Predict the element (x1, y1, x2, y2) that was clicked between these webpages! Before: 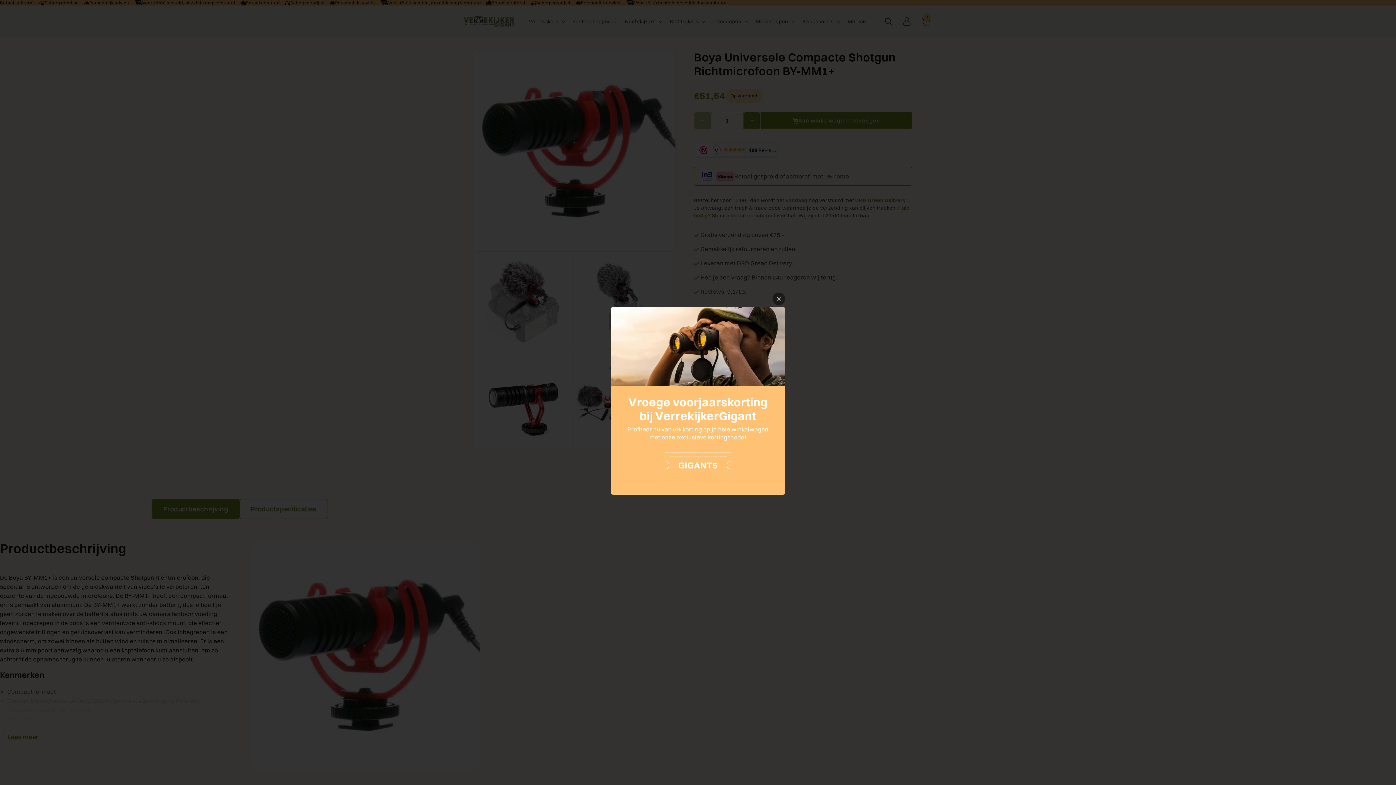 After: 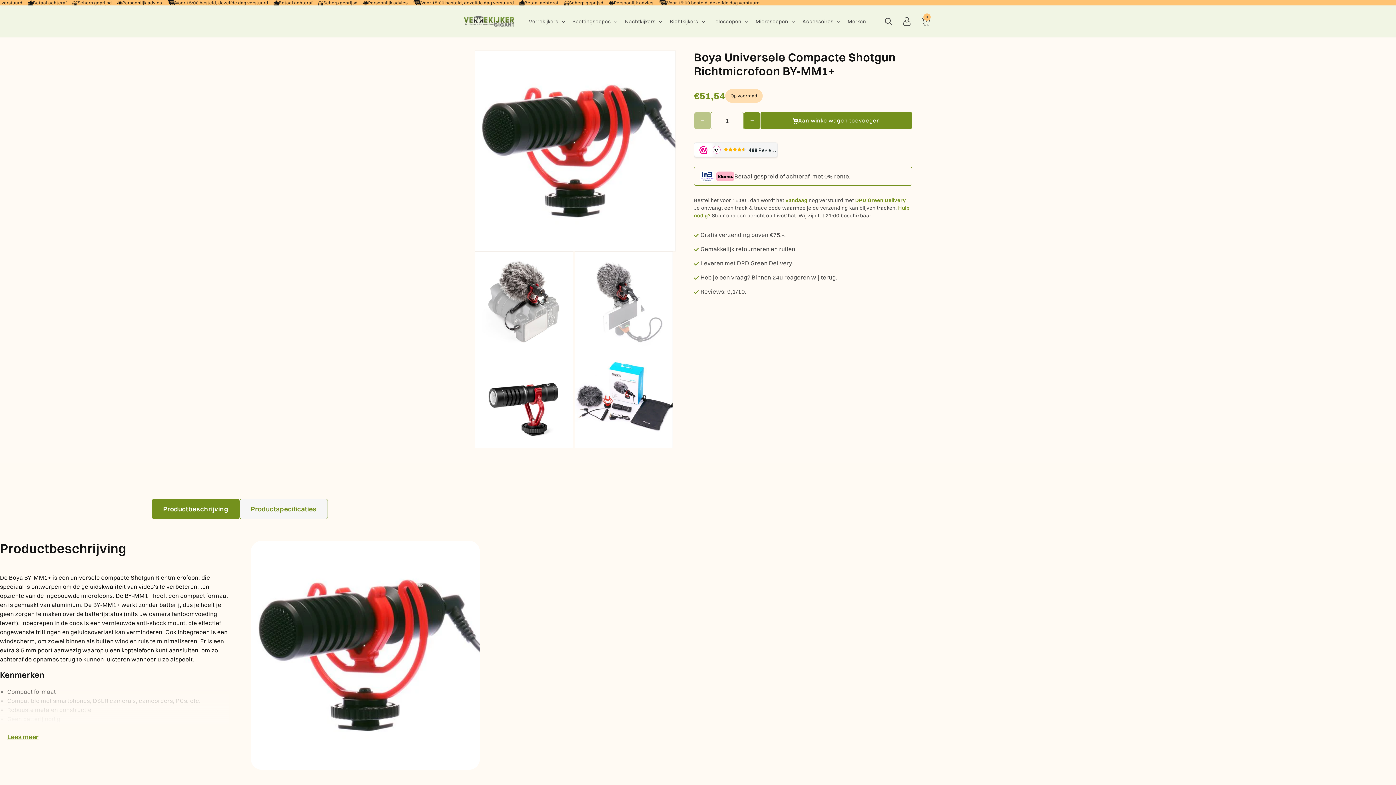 Action: bbox: (772, 292, 785, 305)